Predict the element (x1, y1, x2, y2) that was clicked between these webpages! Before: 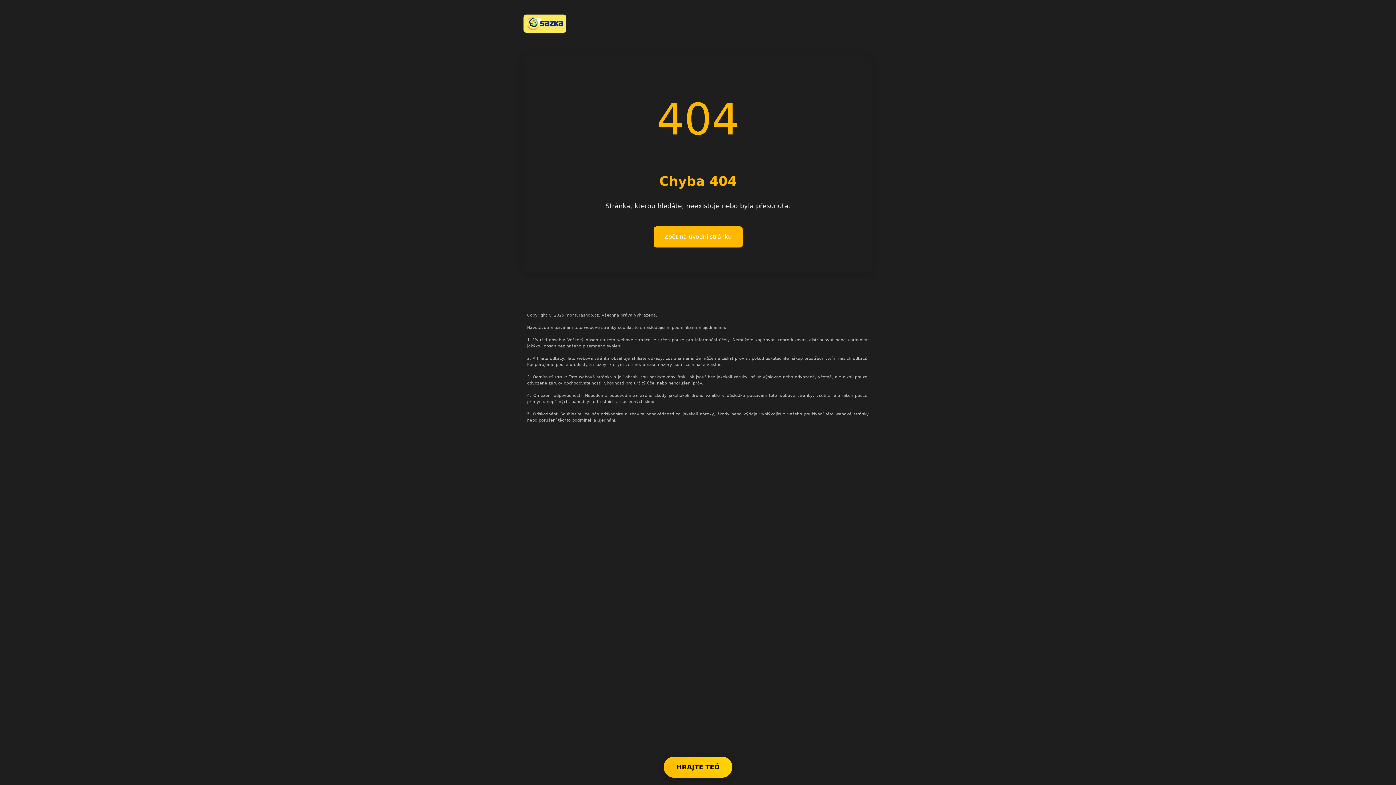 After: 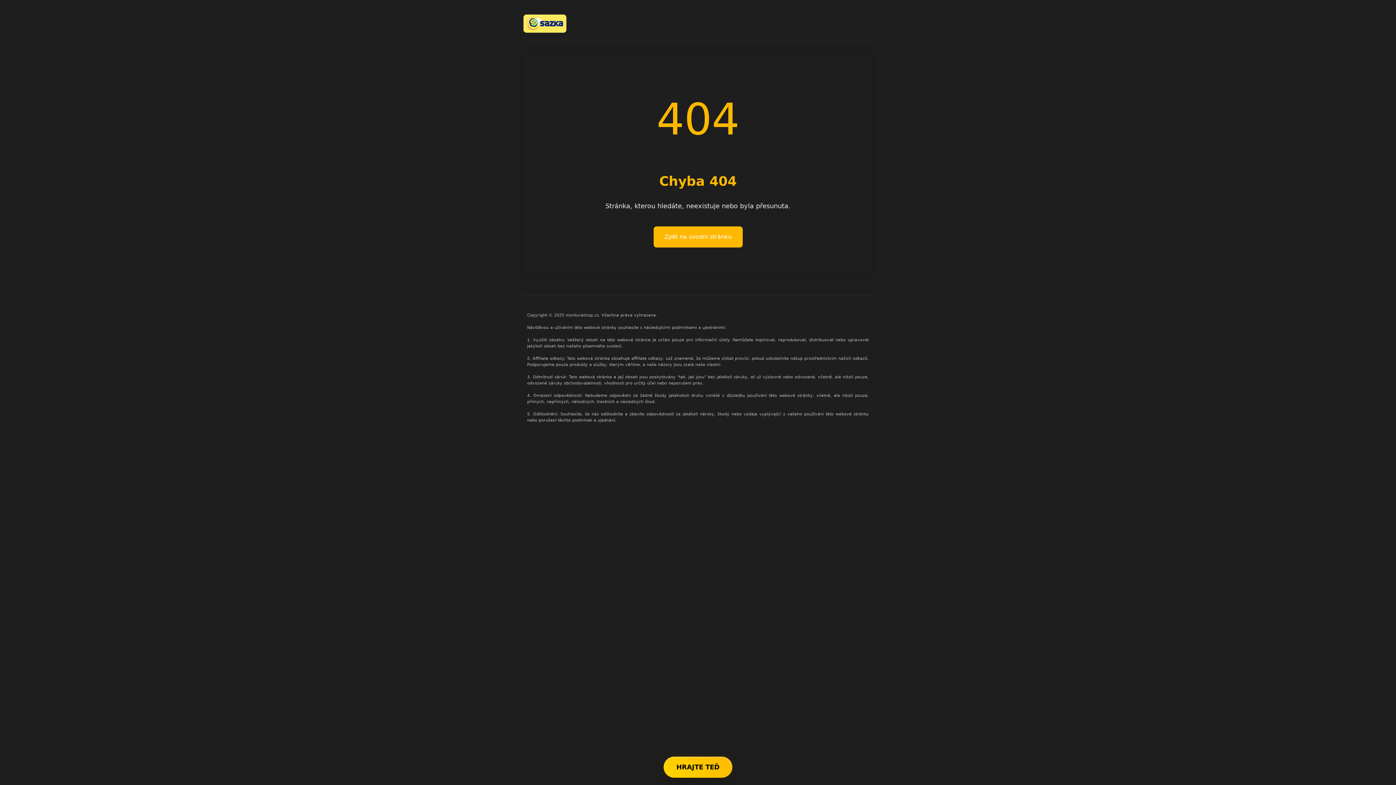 Action: bbox: (663, 757, 732, 778) label: HRAJTE TEĎ